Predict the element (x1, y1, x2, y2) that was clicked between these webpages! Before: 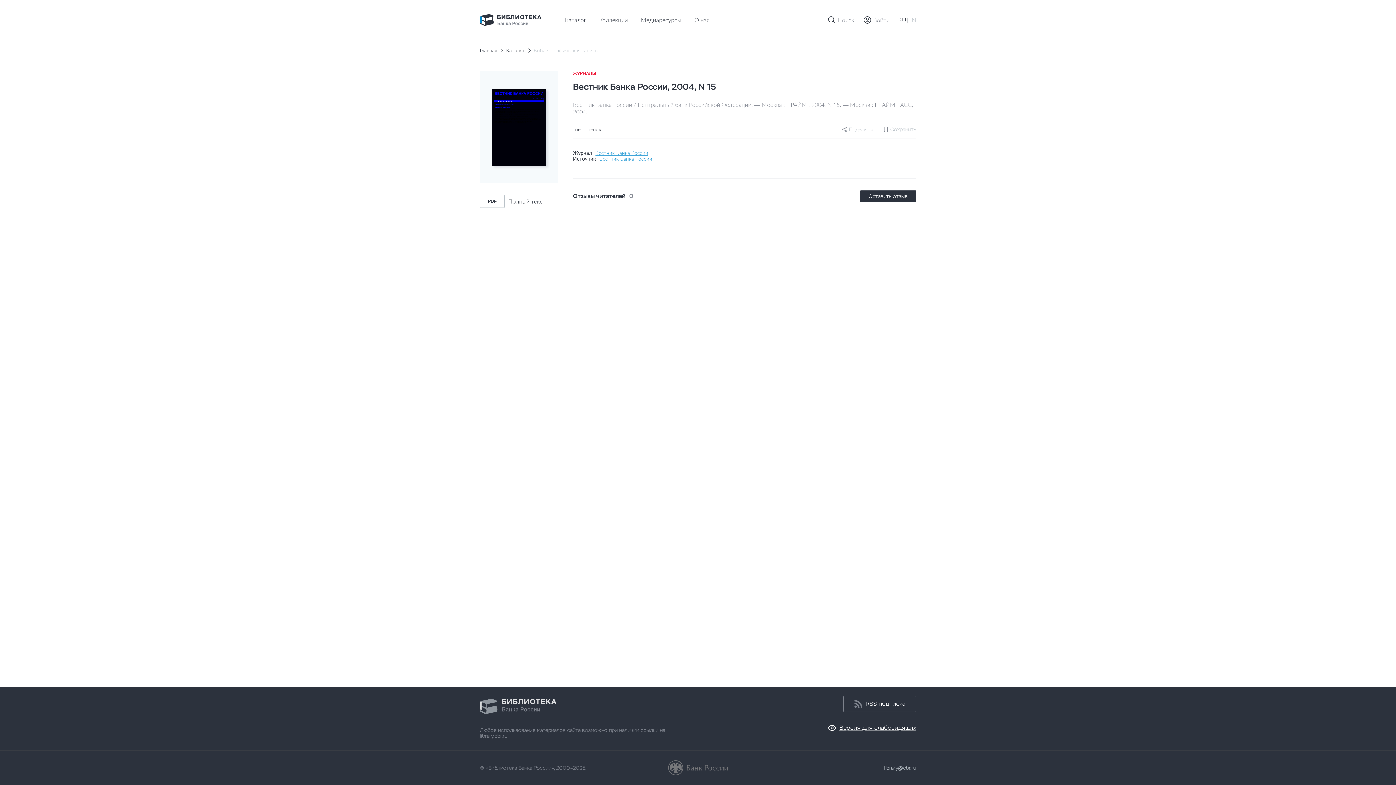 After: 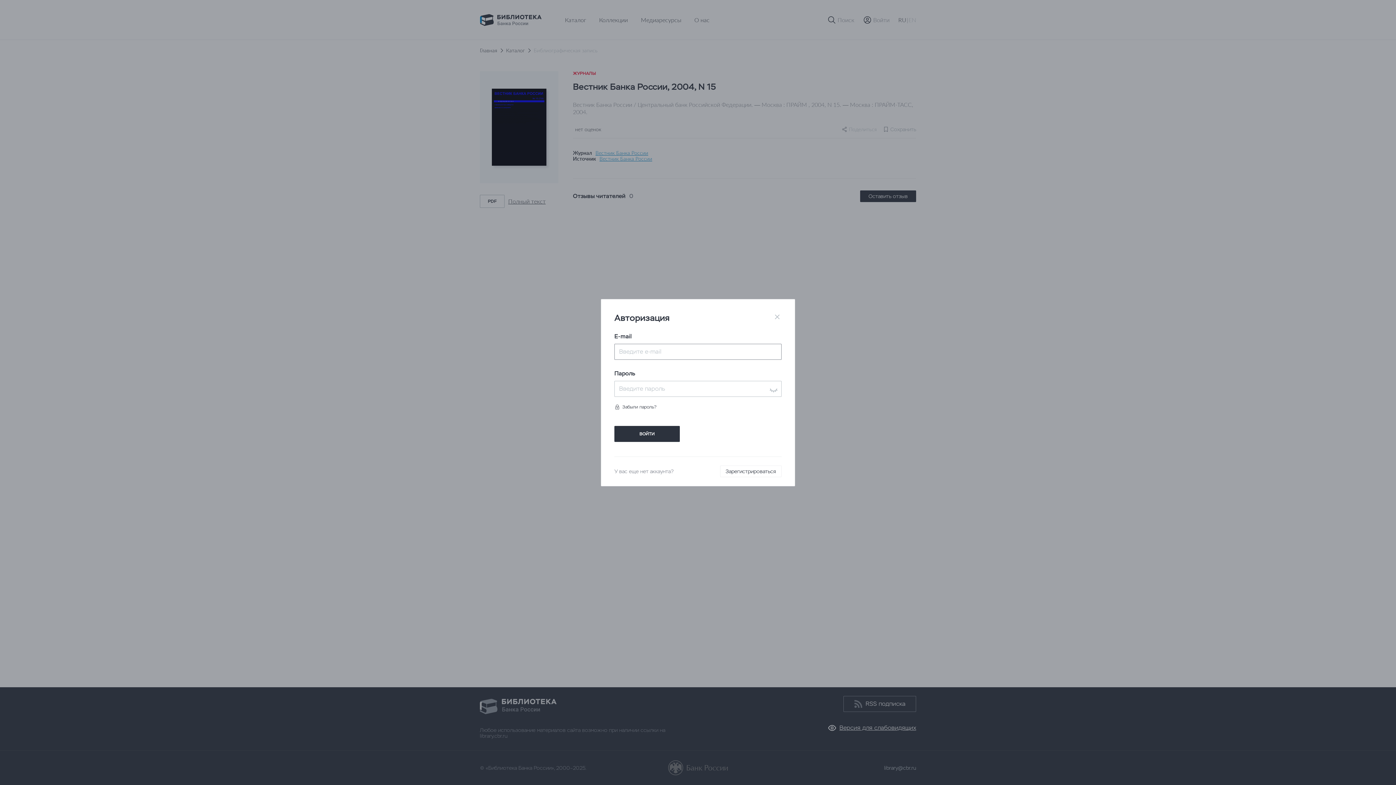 Action: bbox: (883, 126, 916, 132) label: Сохранить